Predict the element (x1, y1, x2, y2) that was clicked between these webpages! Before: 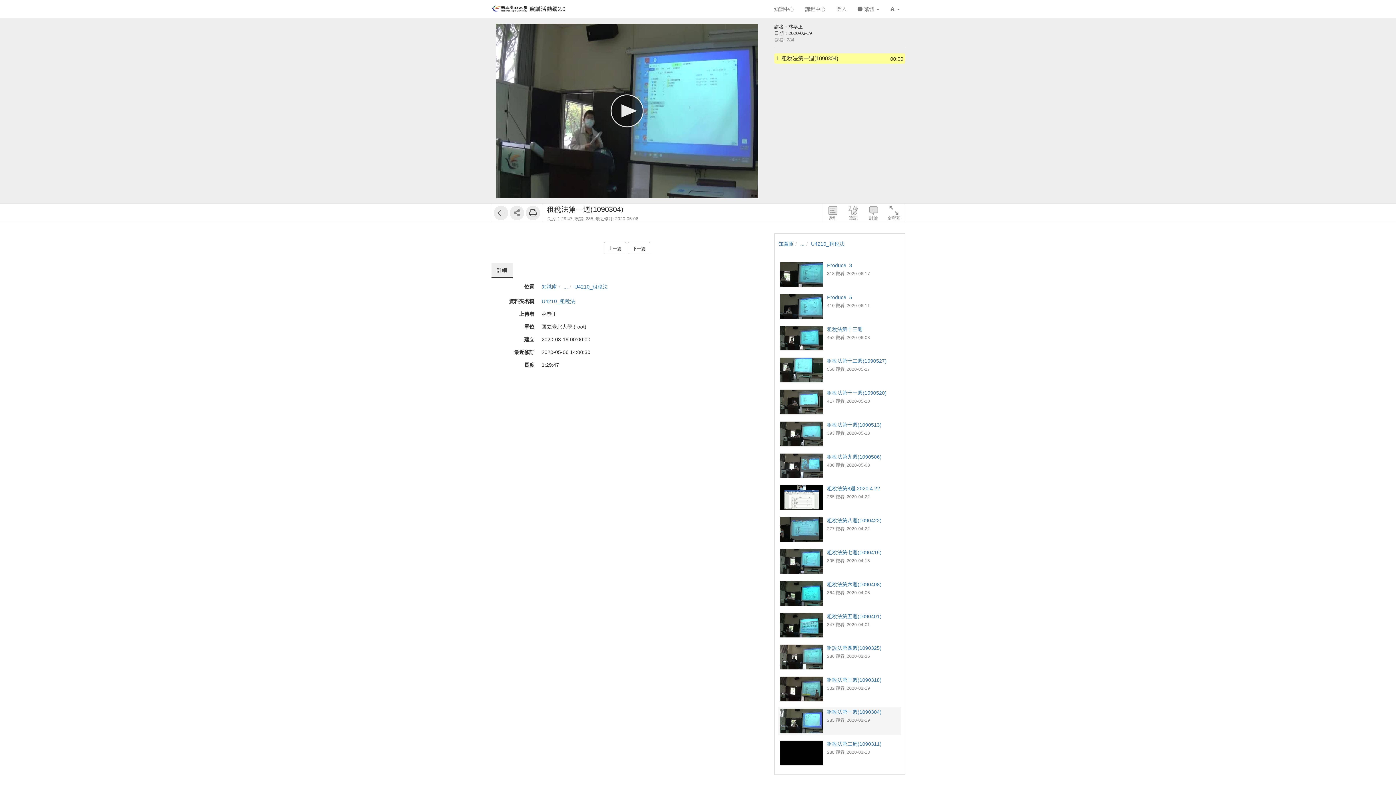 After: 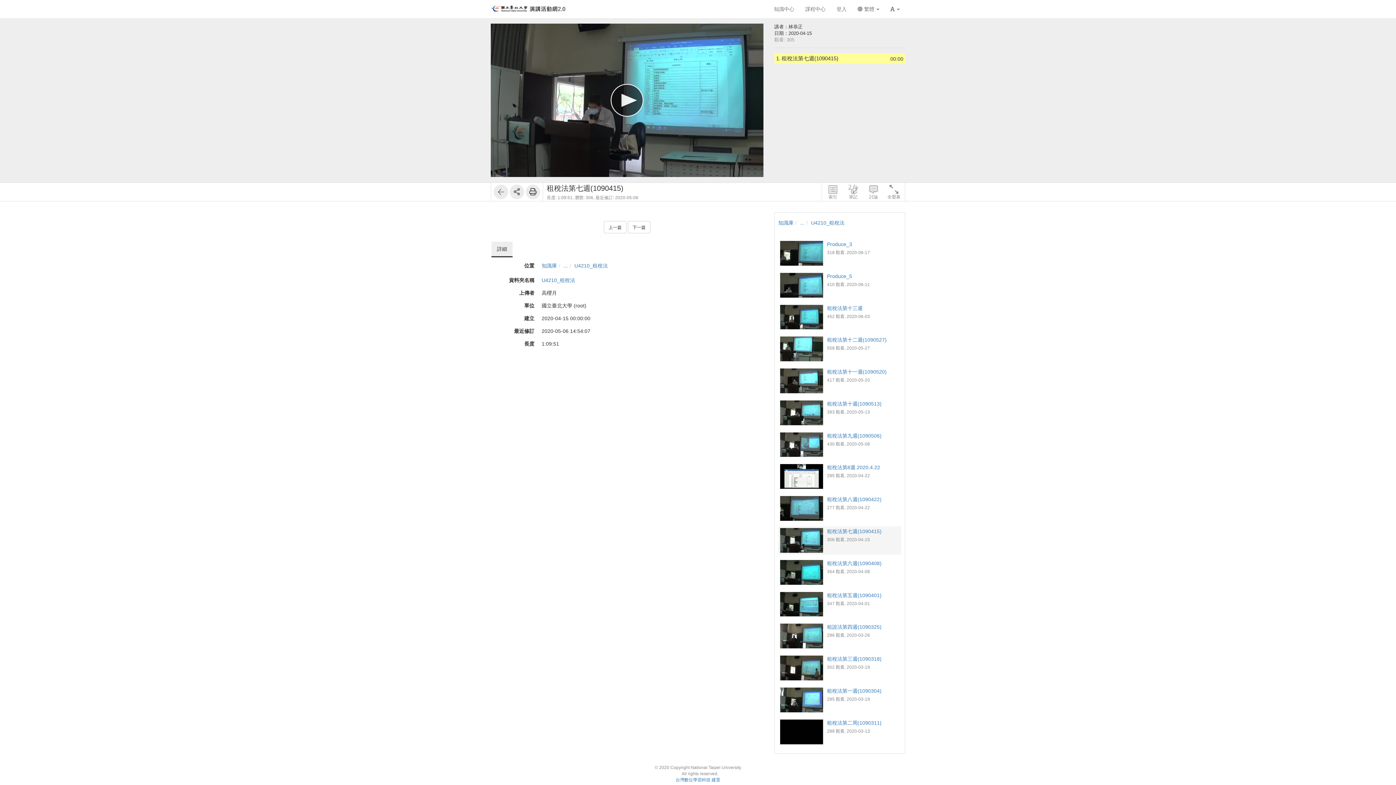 Action: bbox: (780, 549, 823, 574)